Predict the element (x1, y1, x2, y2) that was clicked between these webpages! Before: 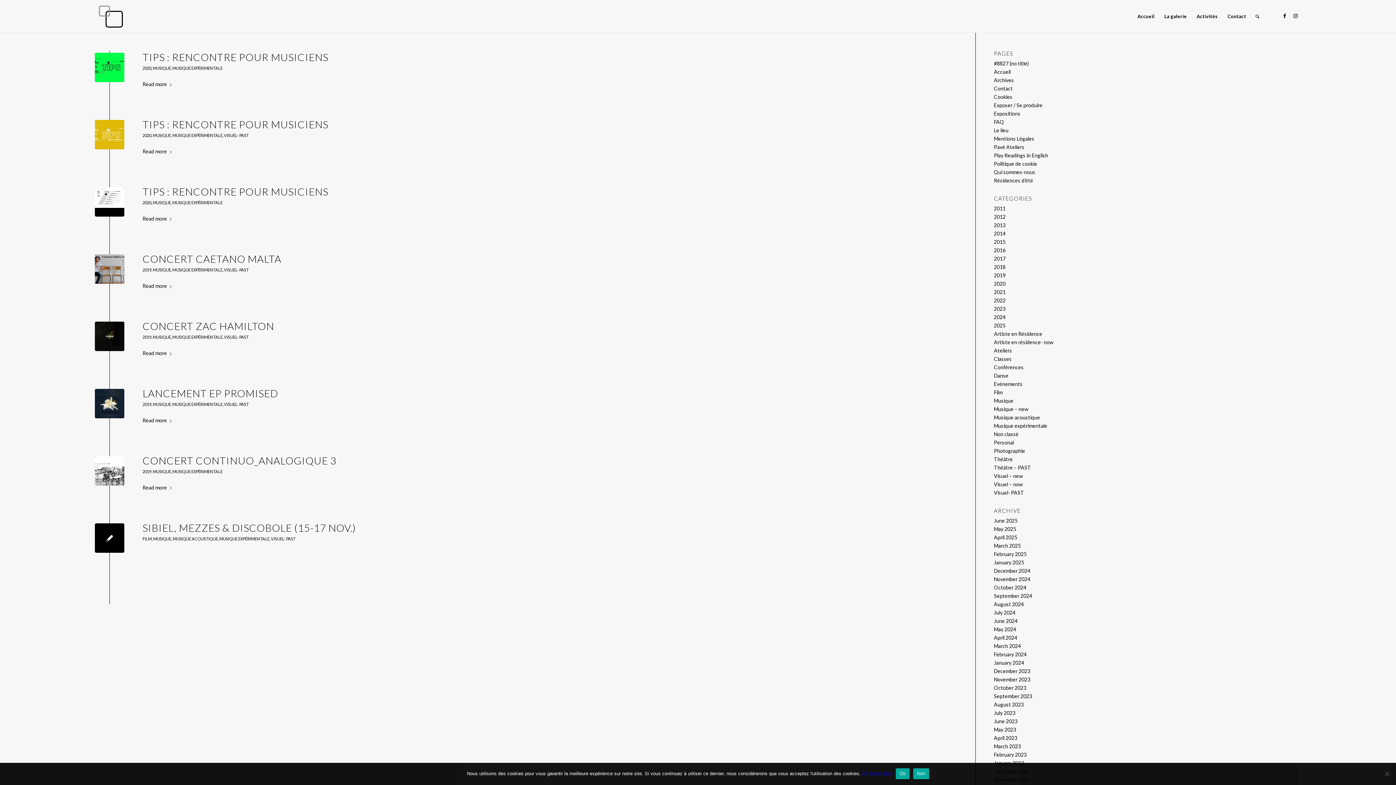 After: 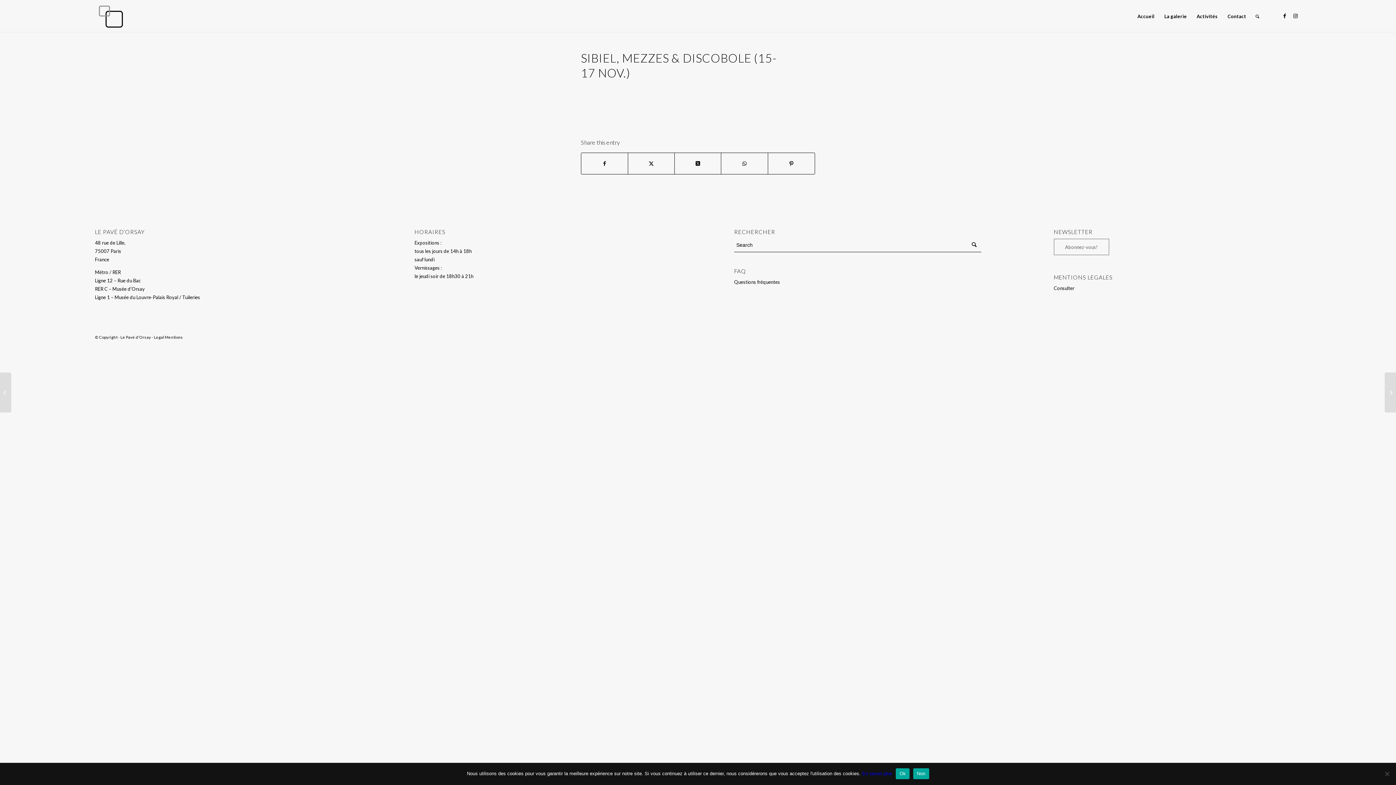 Action: bbox: (142, 521, 356, 534) label: SIBIEL, MEZZES & DISCOBOLE (15-17 NOV.)